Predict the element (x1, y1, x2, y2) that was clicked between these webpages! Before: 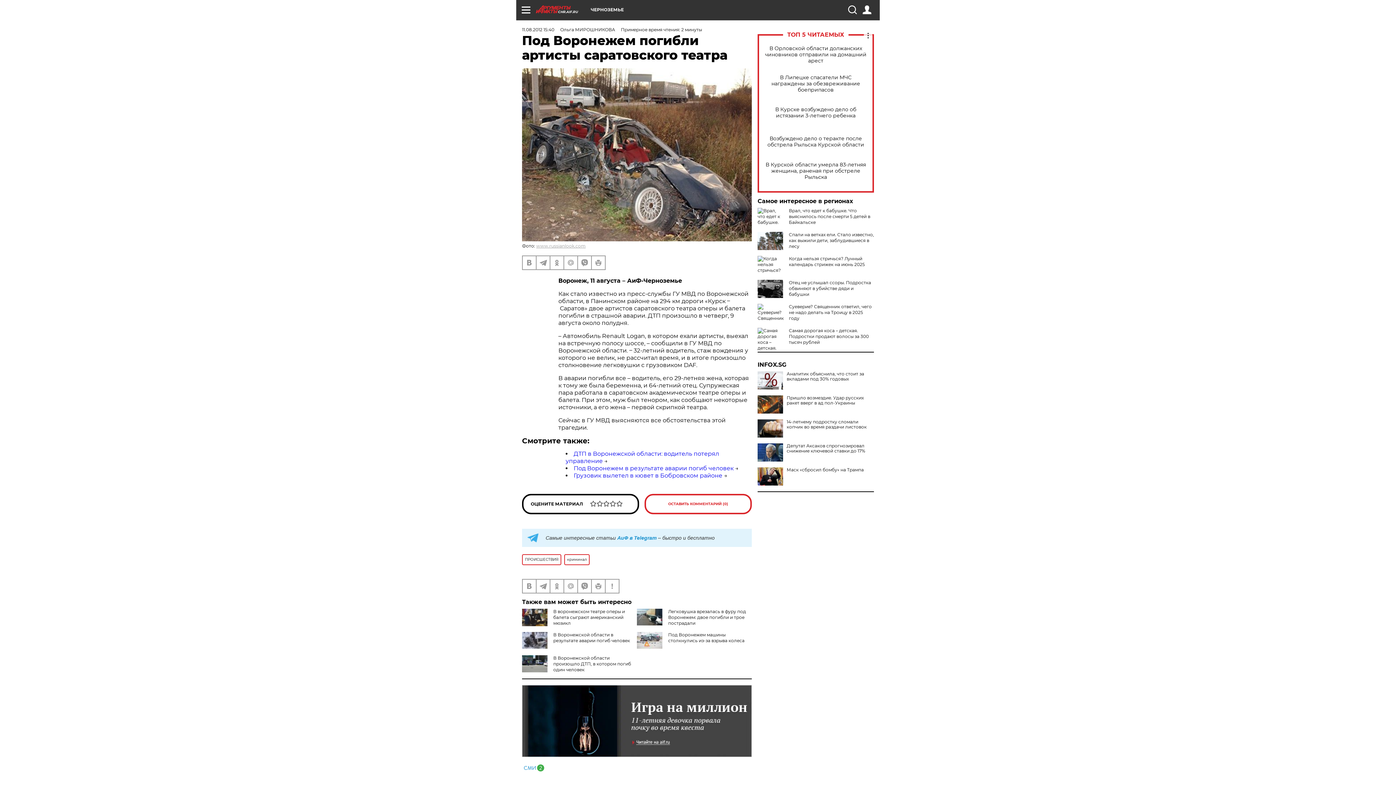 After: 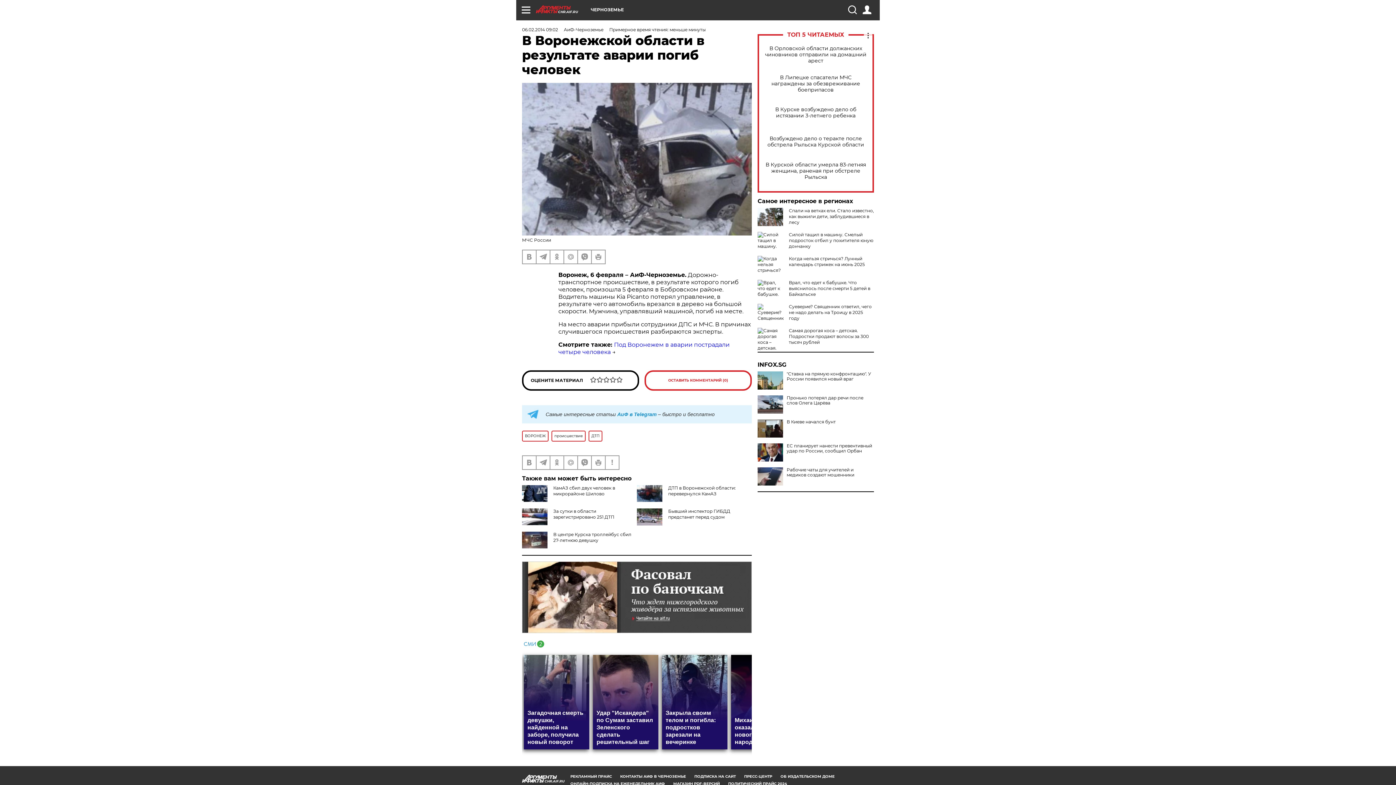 Action: label: В Воронежской области в результате аварии погиб человек bbox: (553, 632, 630, 643)